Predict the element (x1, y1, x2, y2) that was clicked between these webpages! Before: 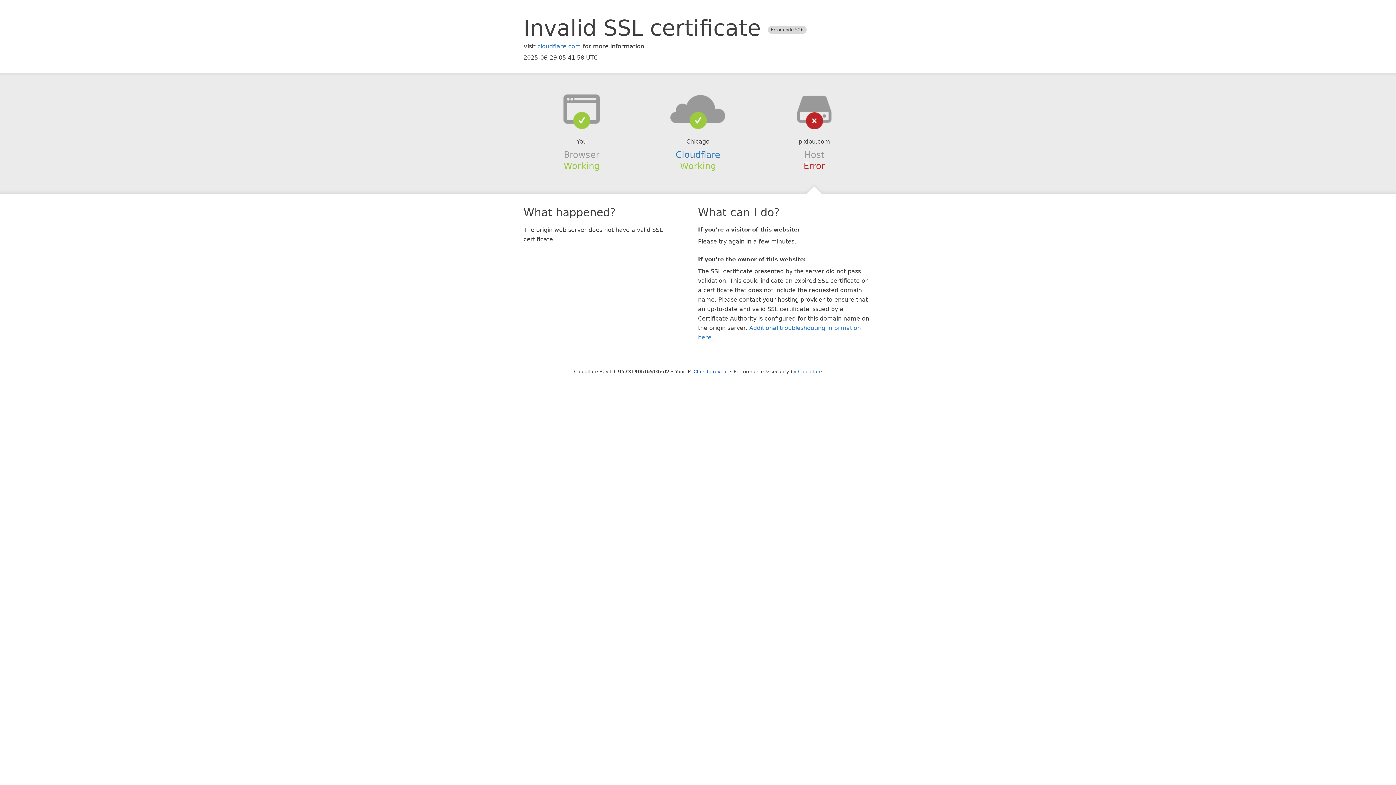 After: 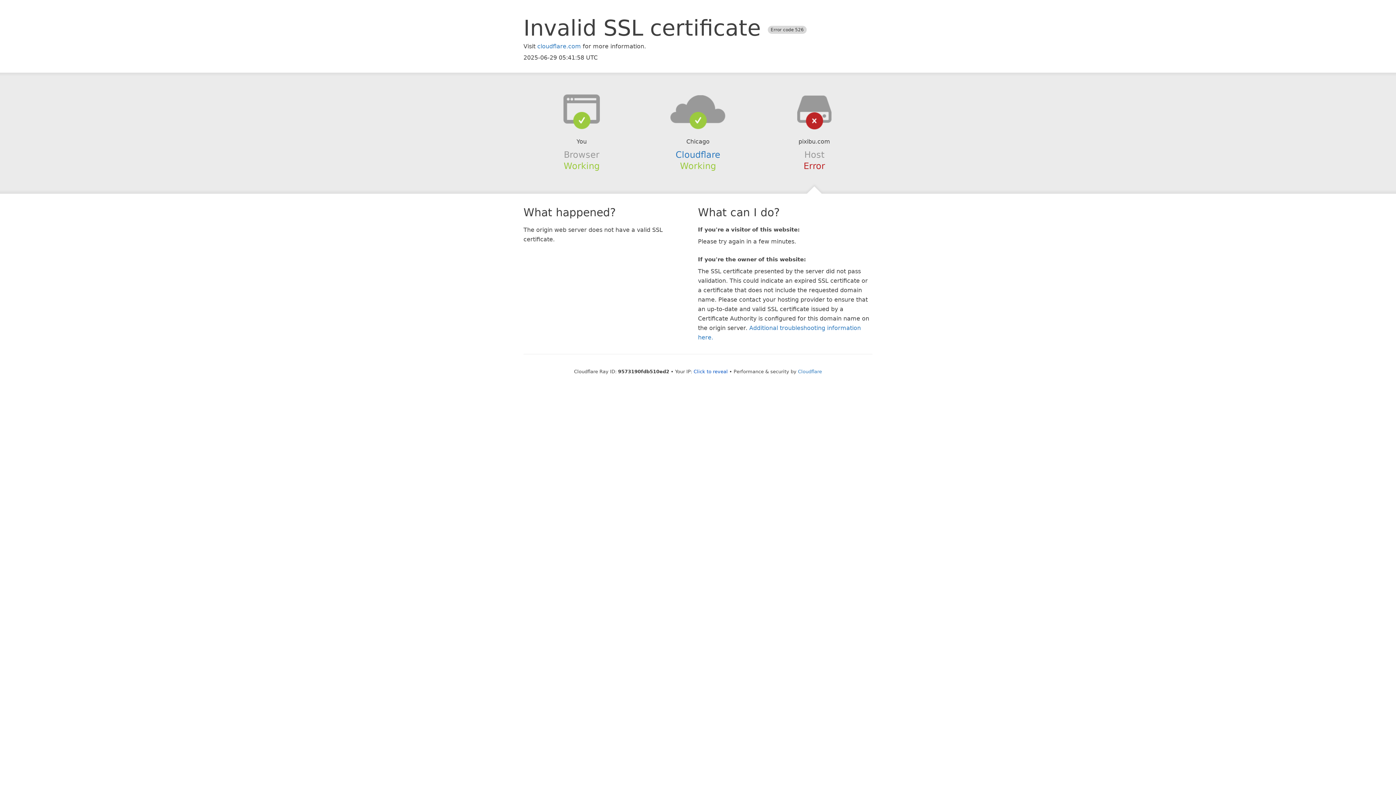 Action: bbox: (639, 94, 756, 123)